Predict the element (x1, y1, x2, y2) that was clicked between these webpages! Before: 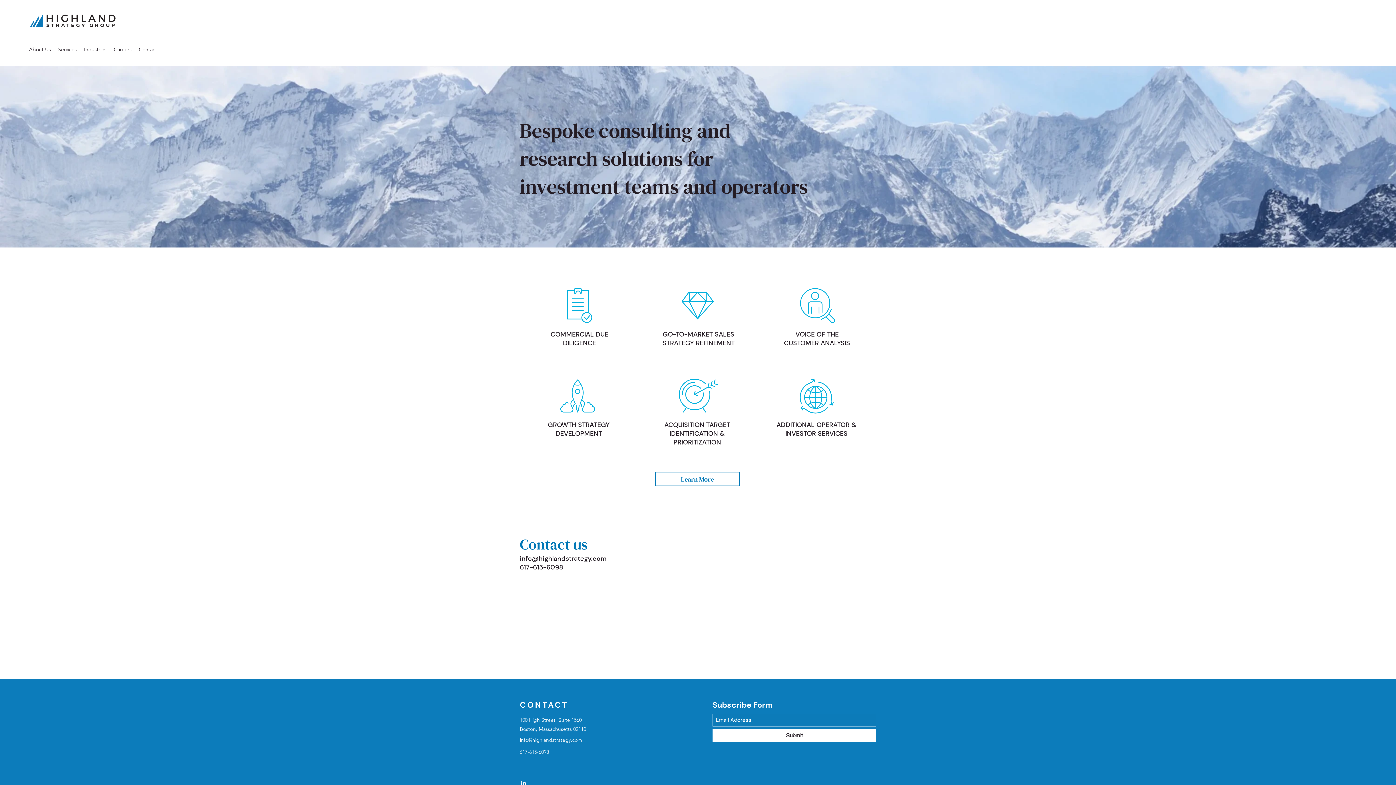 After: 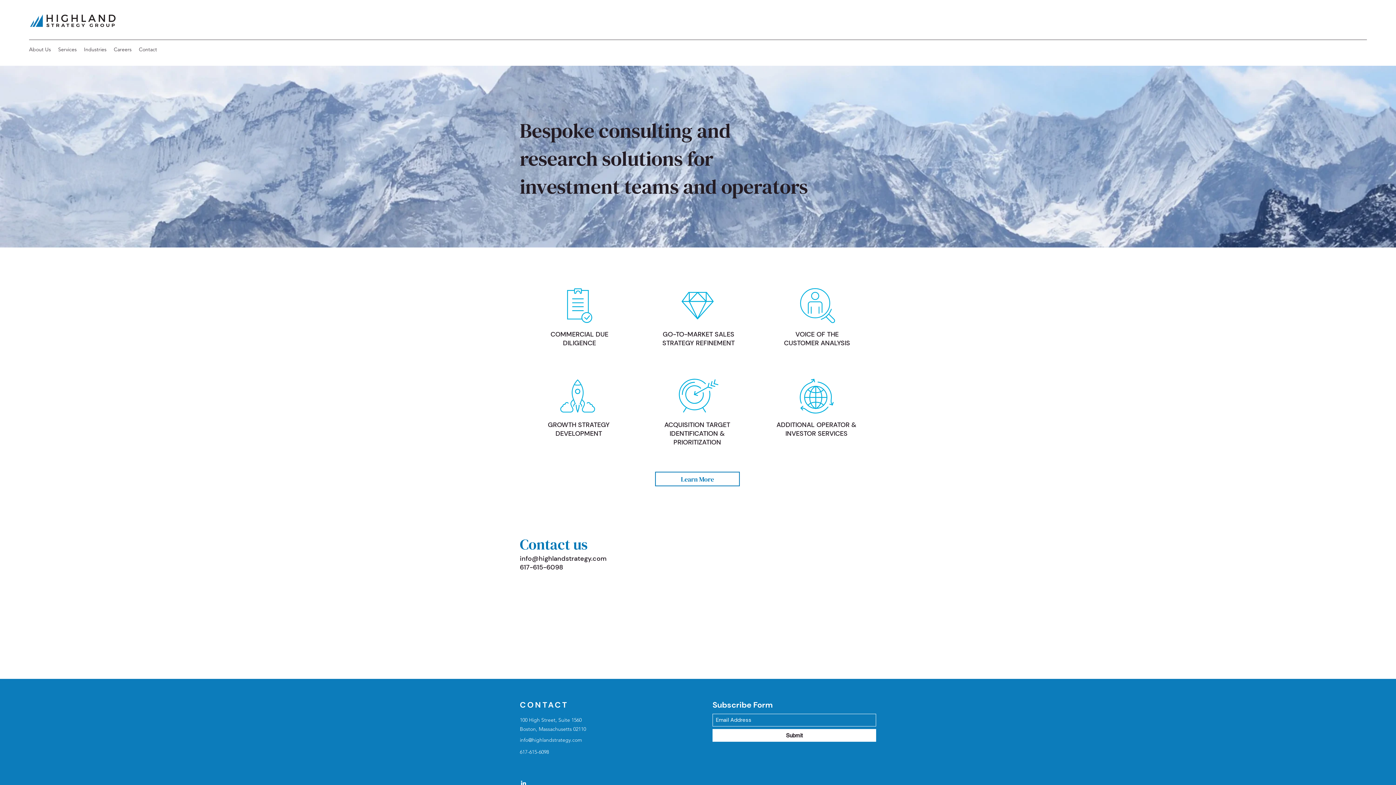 Action: bbox: (29, 12, 116, 29)